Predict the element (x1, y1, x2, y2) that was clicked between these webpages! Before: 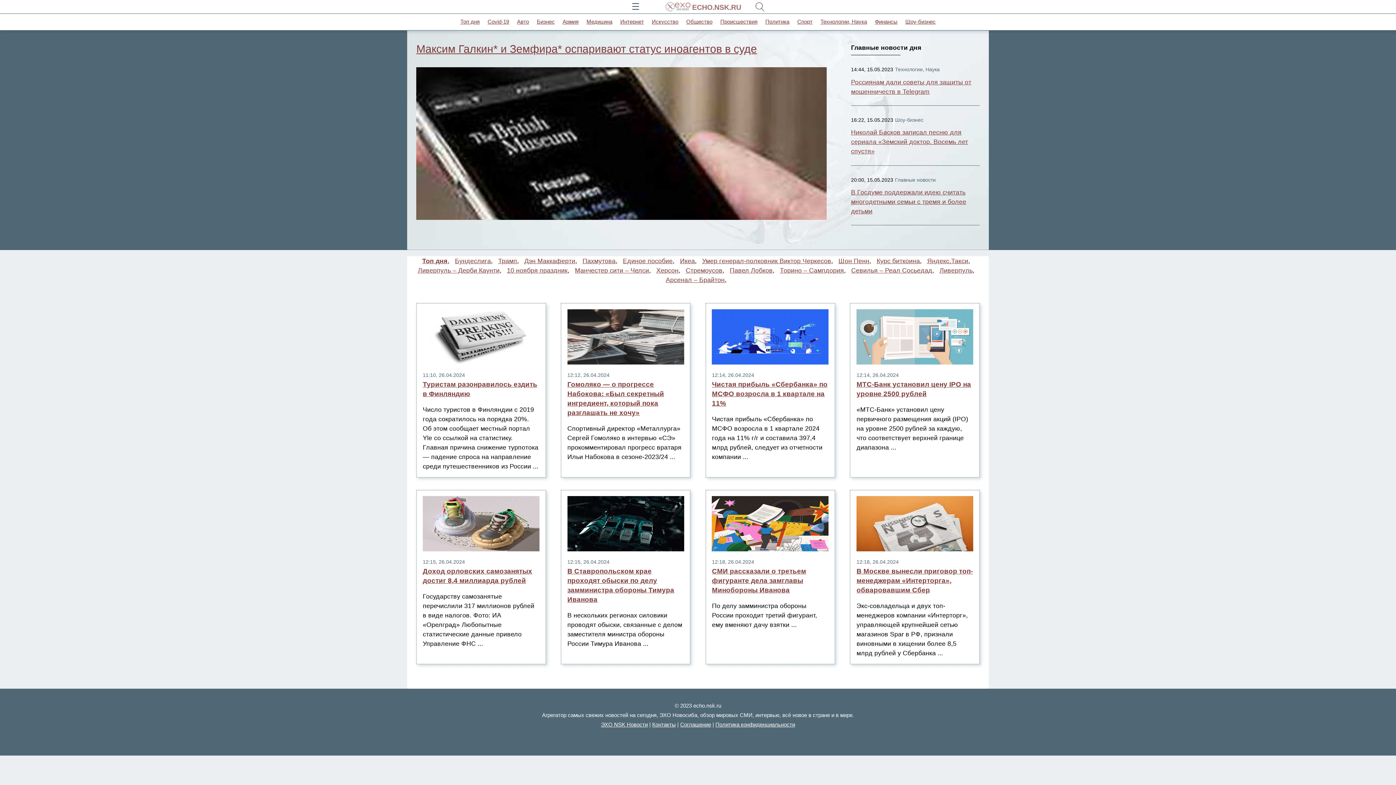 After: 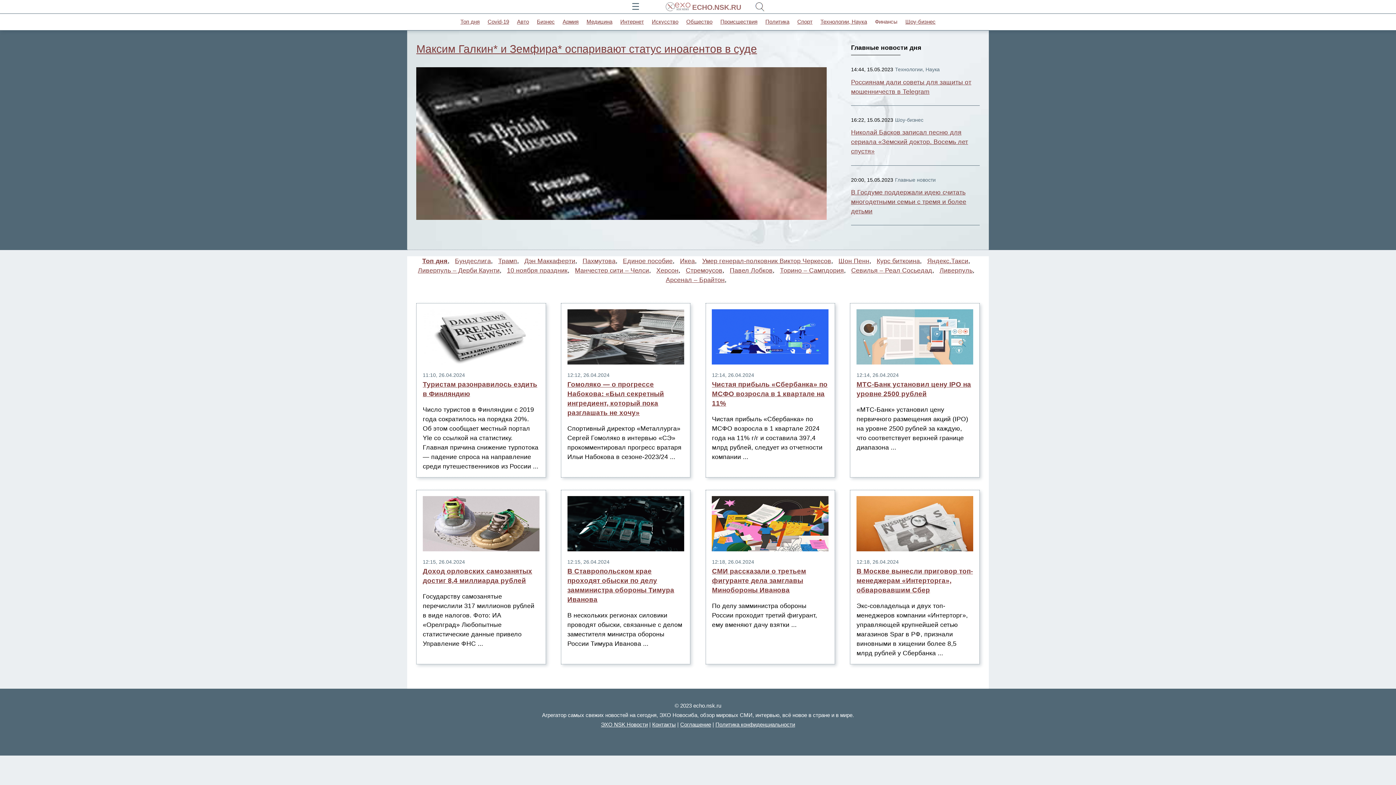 Action: label: Финансы bbox: (875, 18, 897, 24)